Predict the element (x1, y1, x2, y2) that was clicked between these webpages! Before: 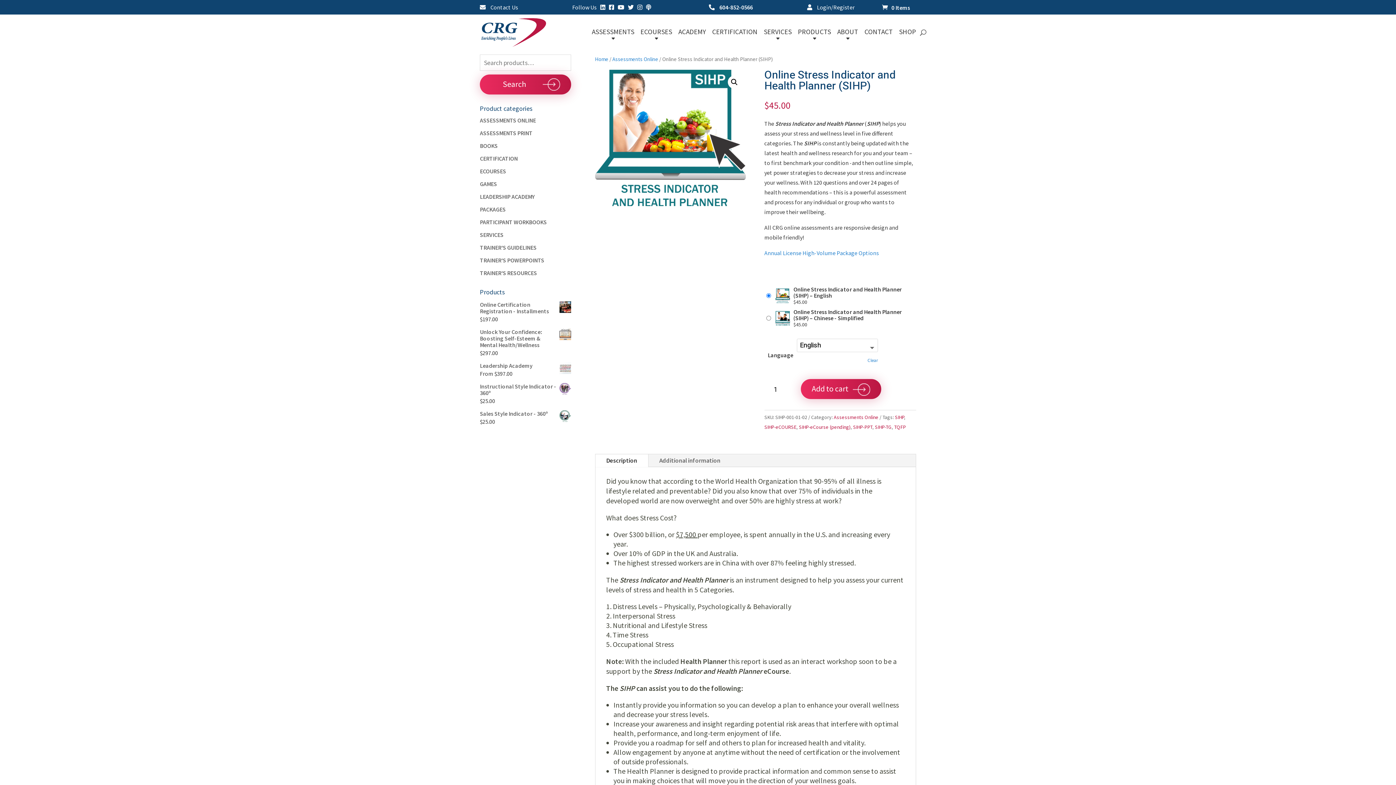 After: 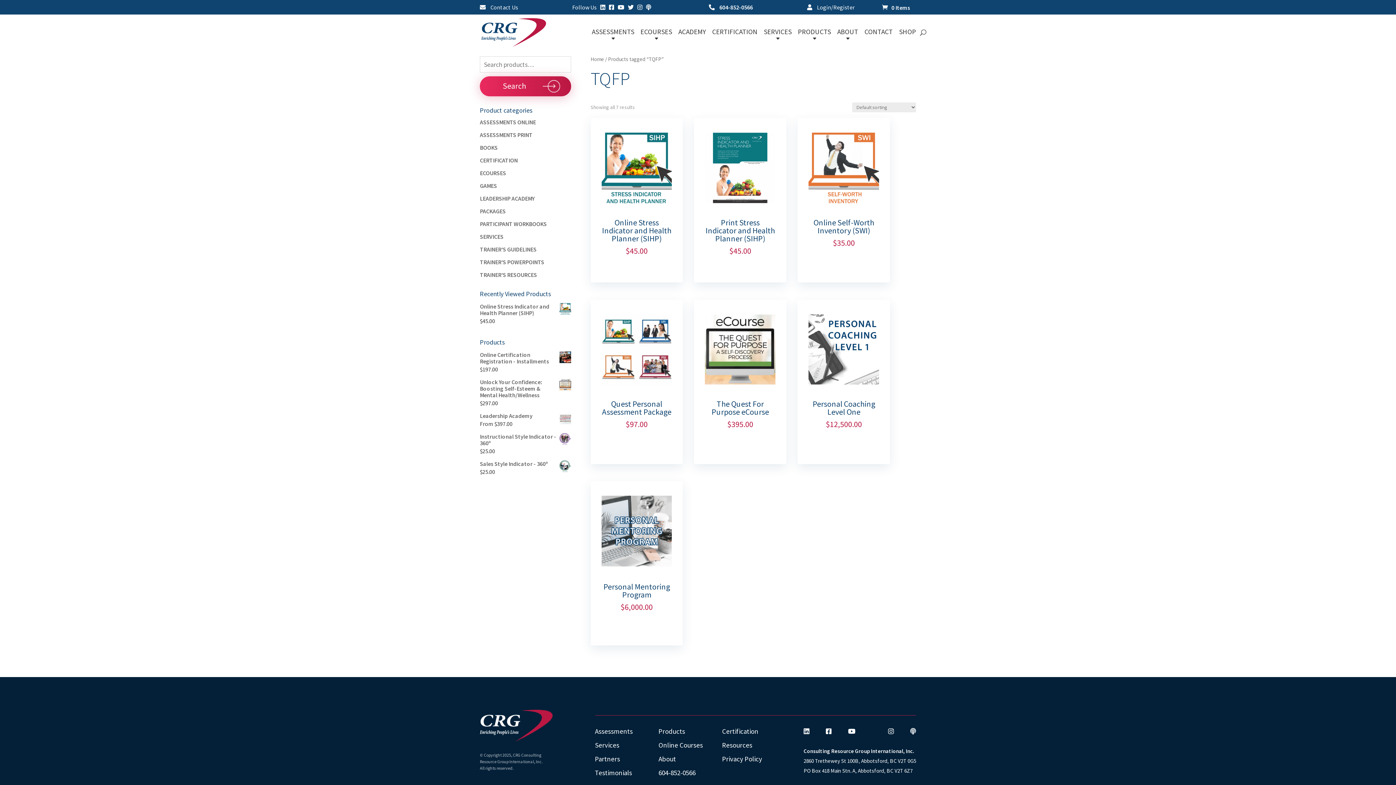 Action: bbox: (894, 423, 906, 430) label: TQFP